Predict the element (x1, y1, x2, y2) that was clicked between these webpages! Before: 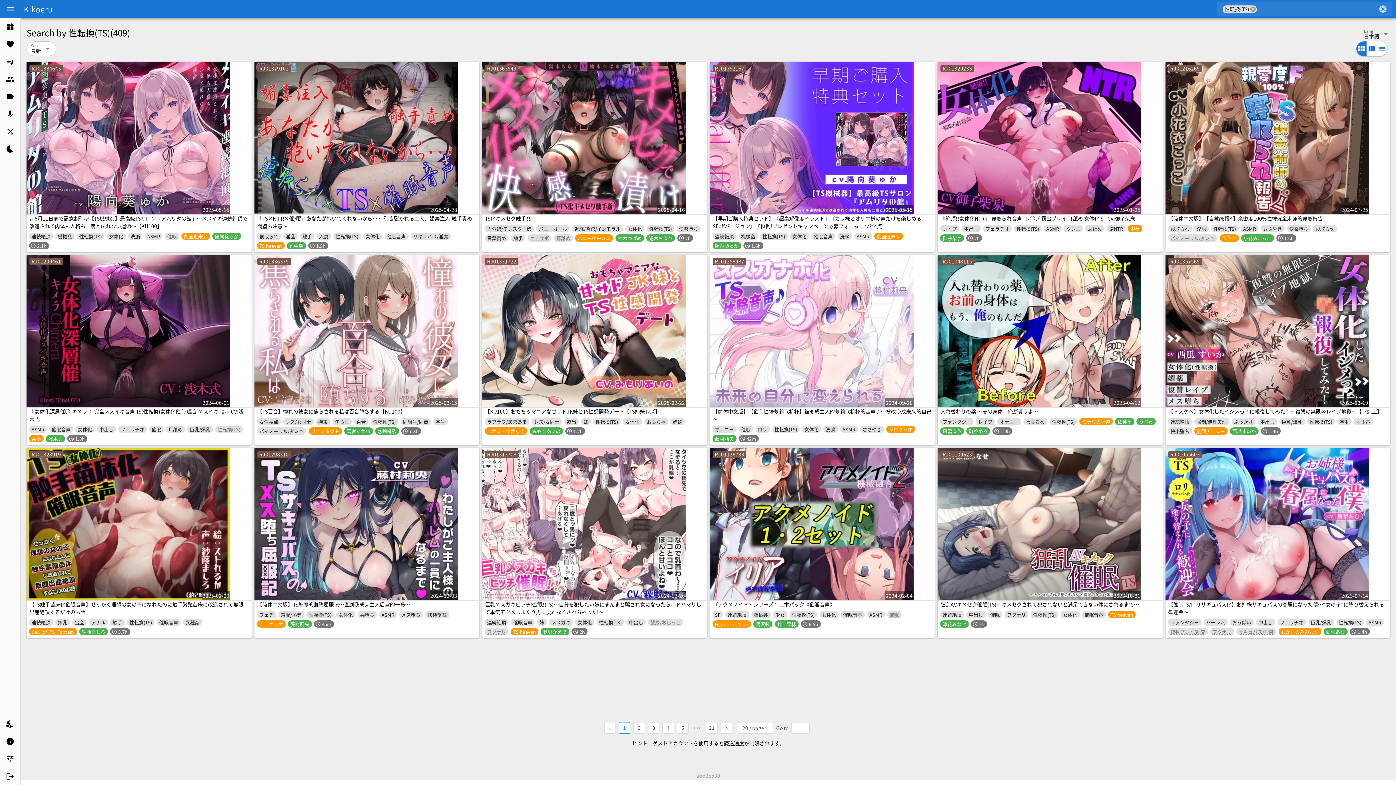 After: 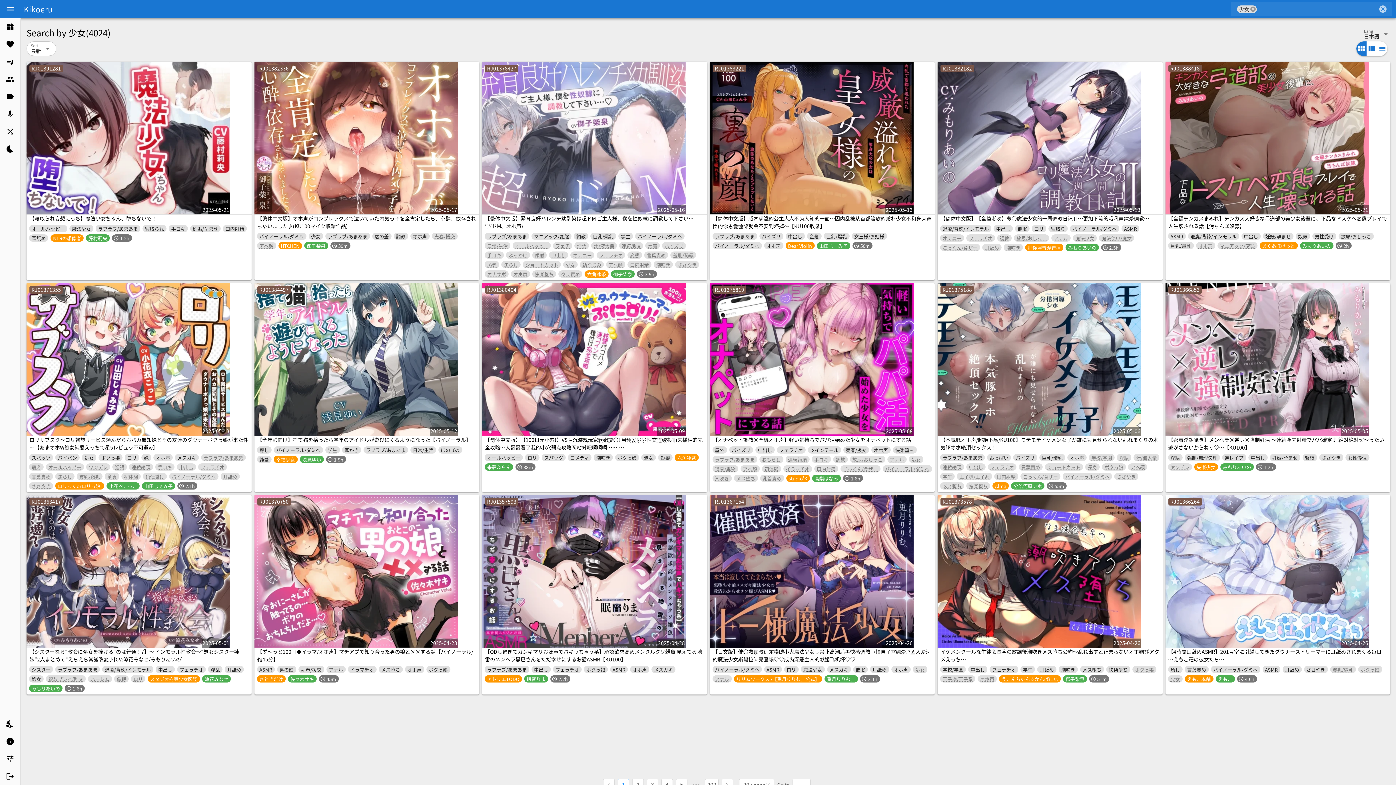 Action: label: 少女 bbox: (771, 610, 788, 617)